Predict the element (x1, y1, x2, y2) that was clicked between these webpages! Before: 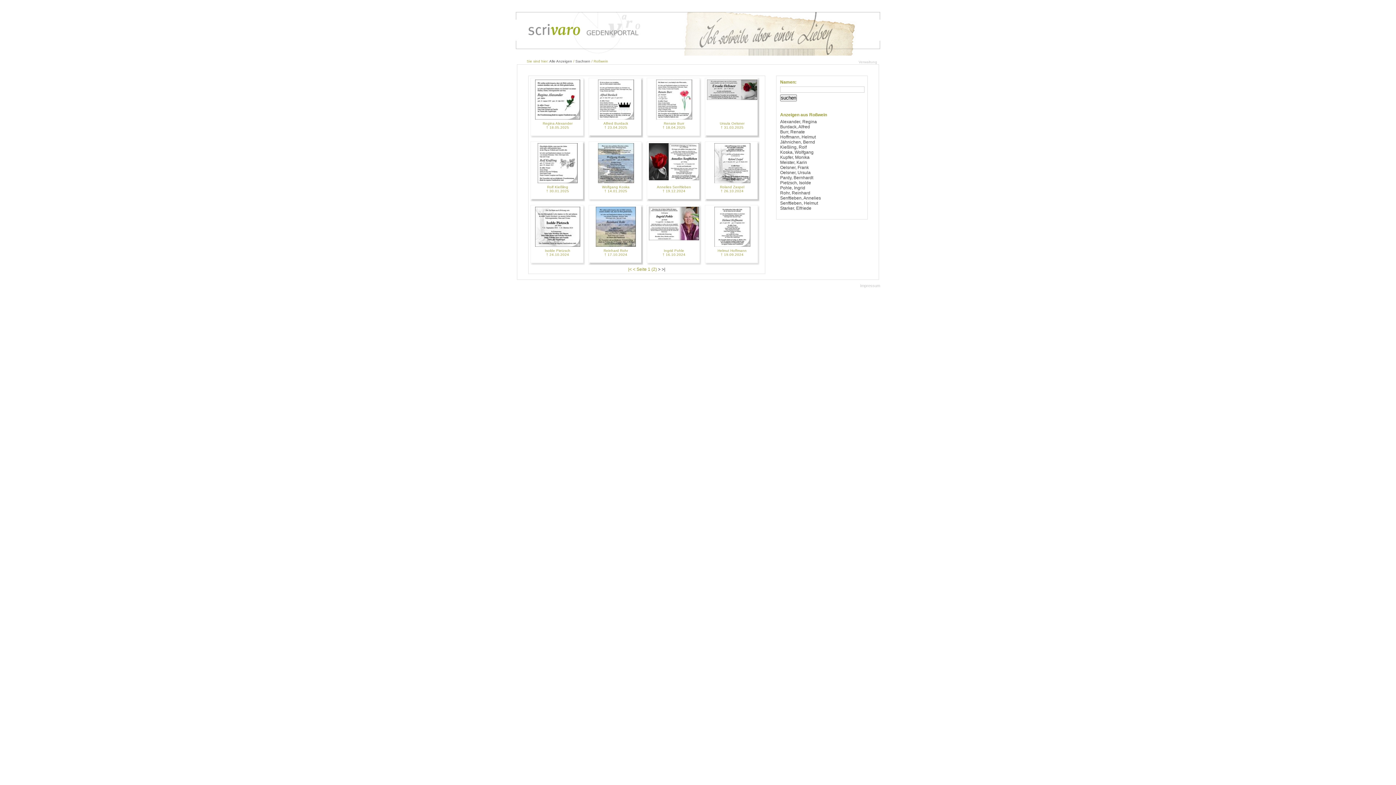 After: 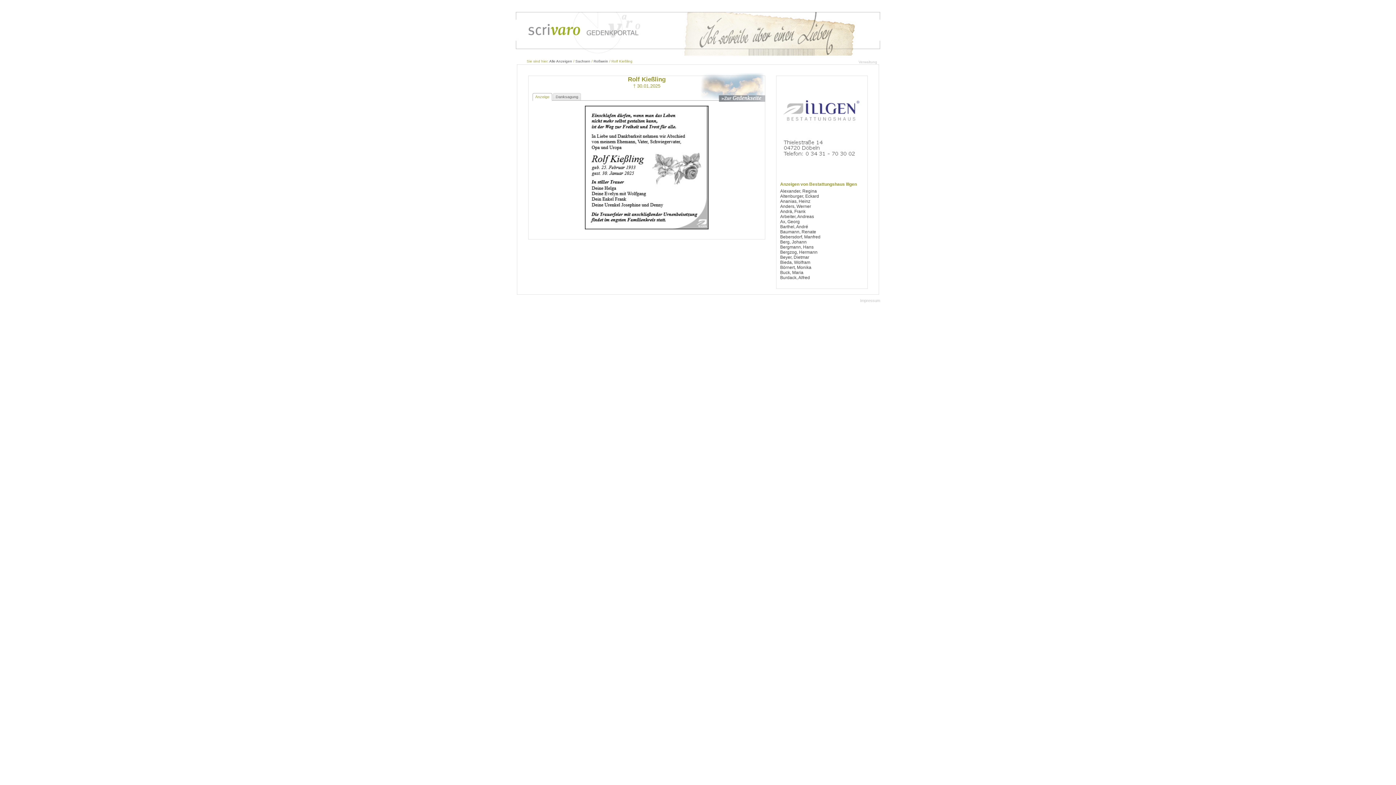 Action: bbox: (537, 180, 577, 184)